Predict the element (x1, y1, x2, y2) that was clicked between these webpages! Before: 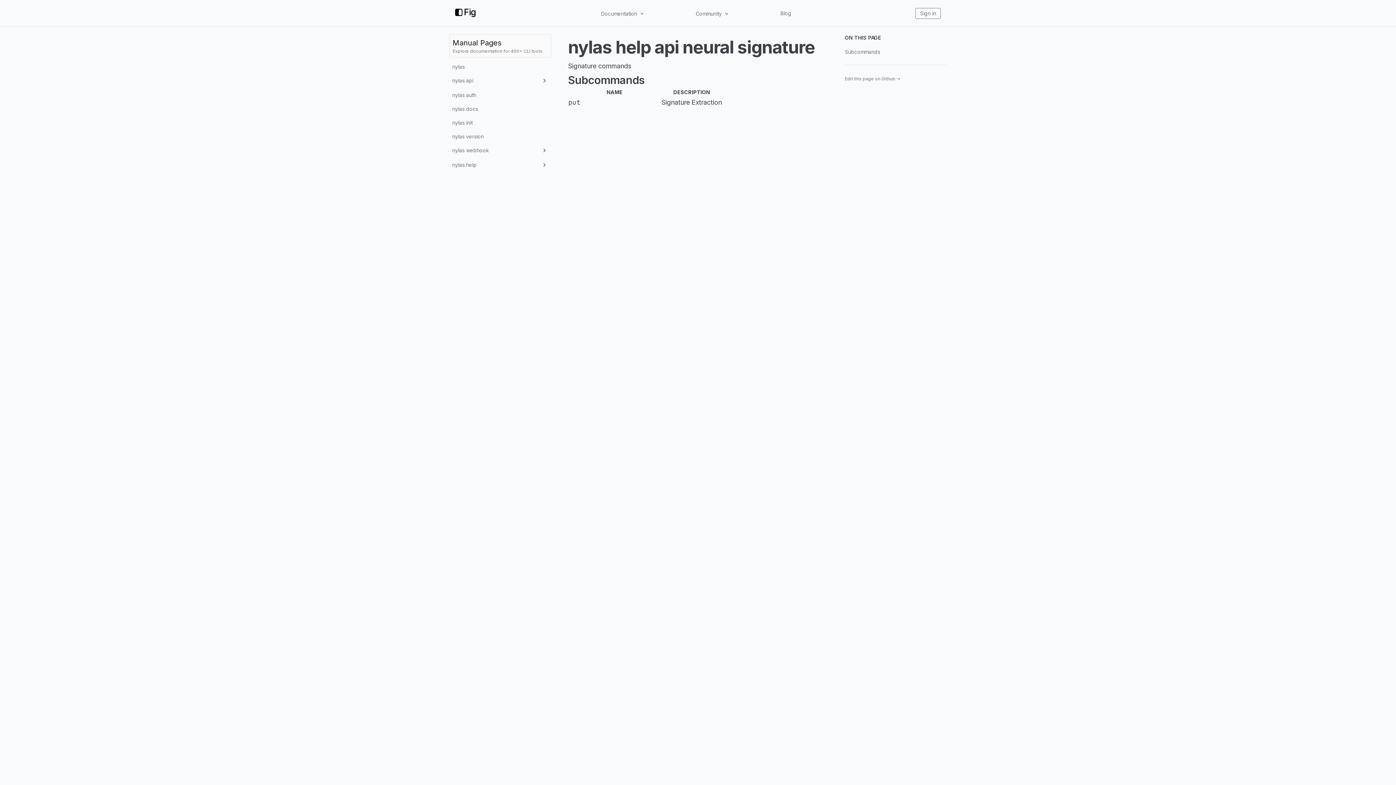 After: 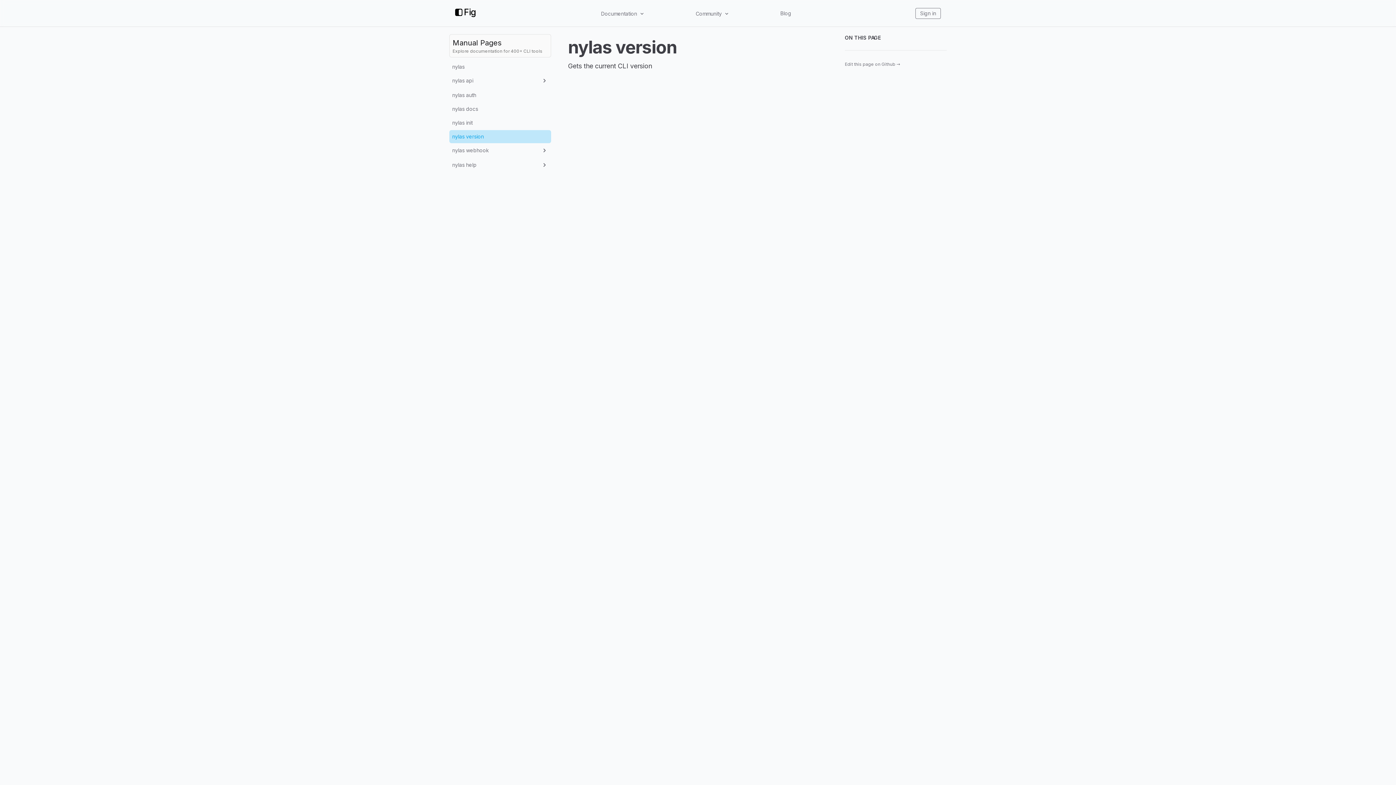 Action: bbox: (449, 130, 551, 143) label: nylas version